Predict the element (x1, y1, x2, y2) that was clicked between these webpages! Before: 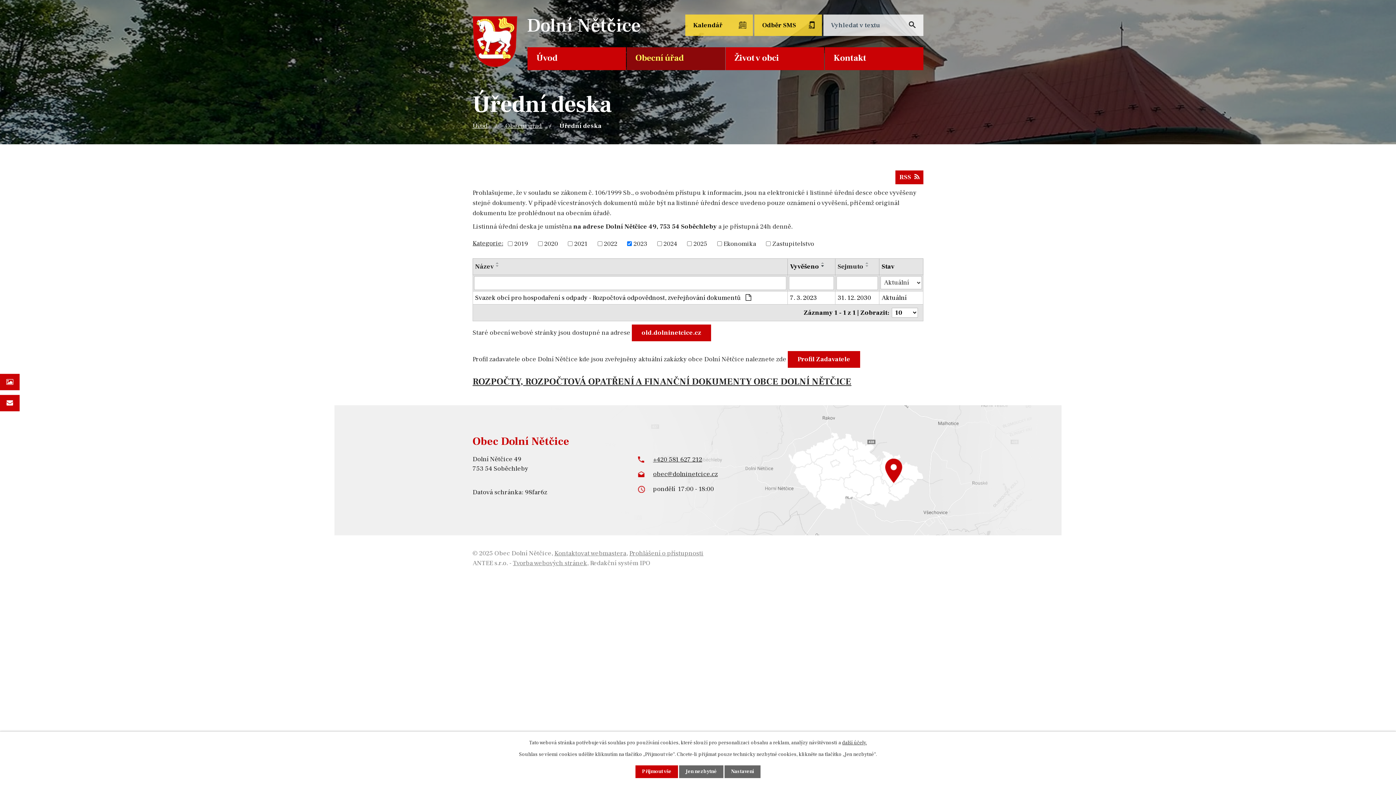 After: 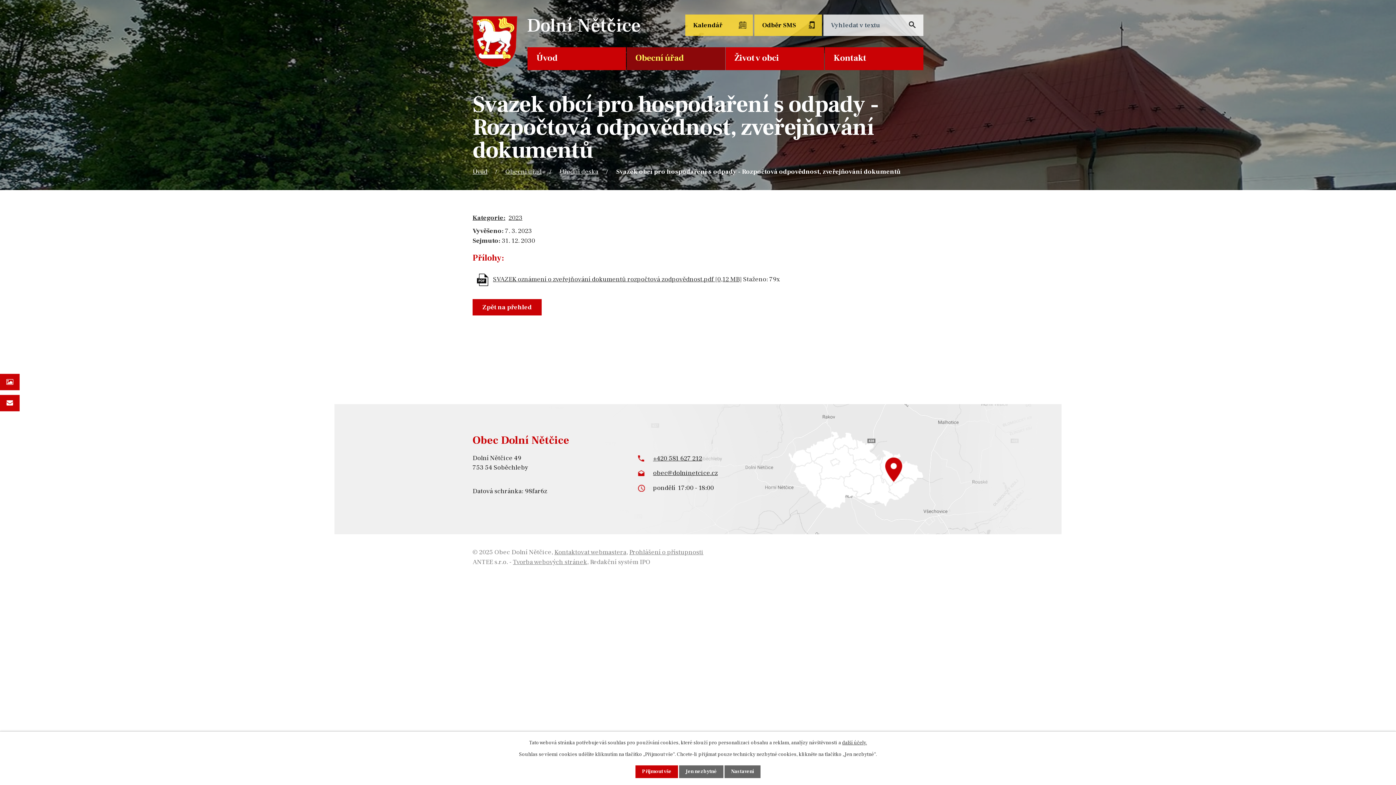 Action: label: 7. 3. 2023 bbox: (790, 293, 833, 302)